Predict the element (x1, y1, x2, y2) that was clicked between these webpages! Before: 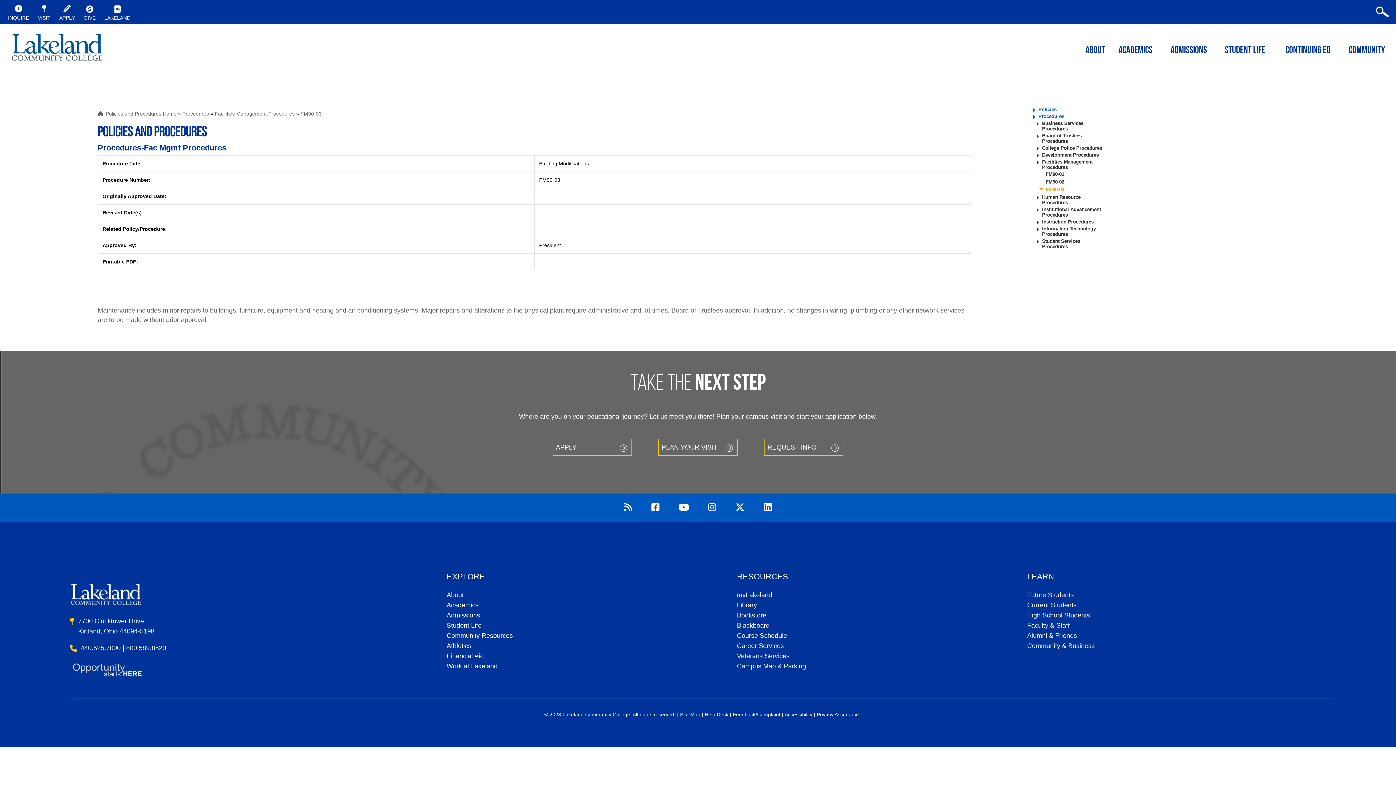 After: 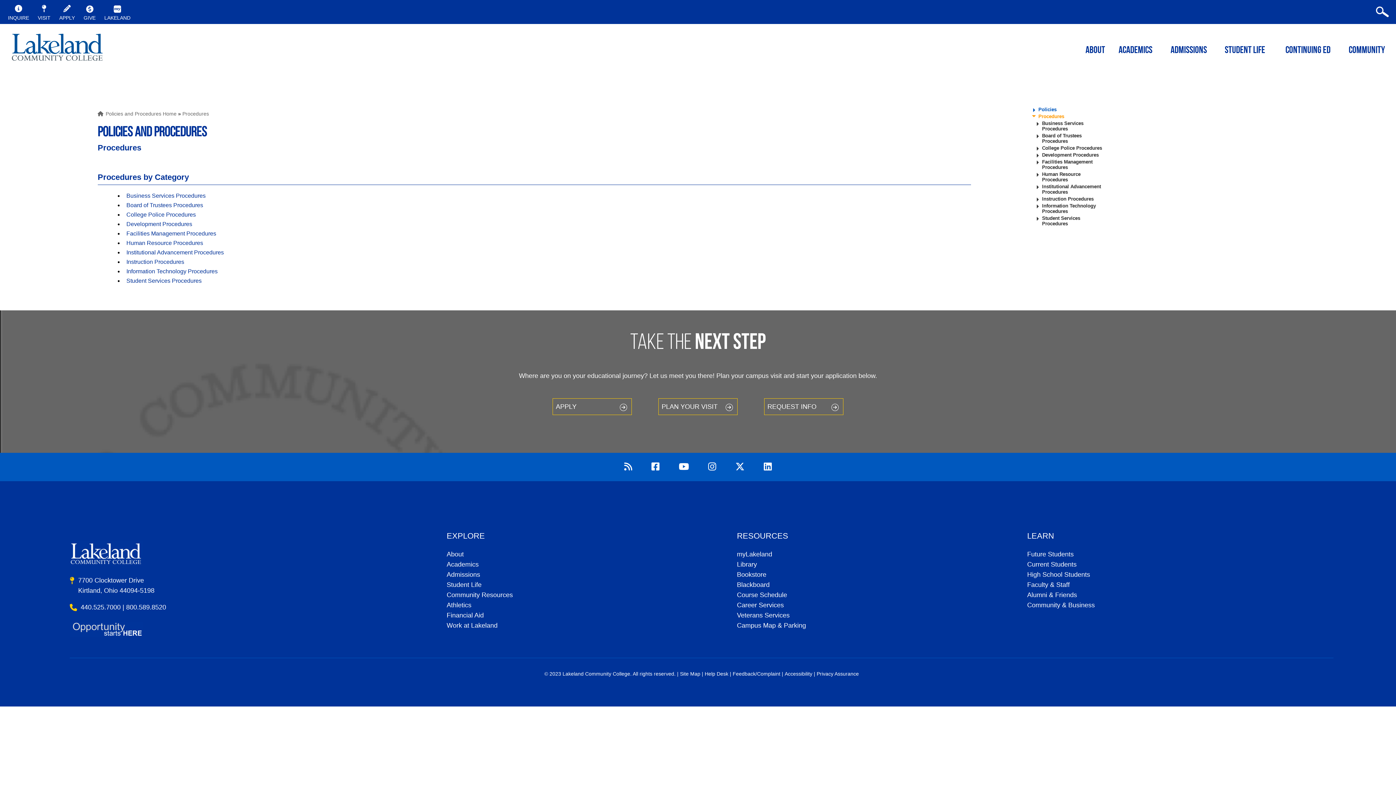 Action: bbox: (182, 110, 209, 116) label: Procedures